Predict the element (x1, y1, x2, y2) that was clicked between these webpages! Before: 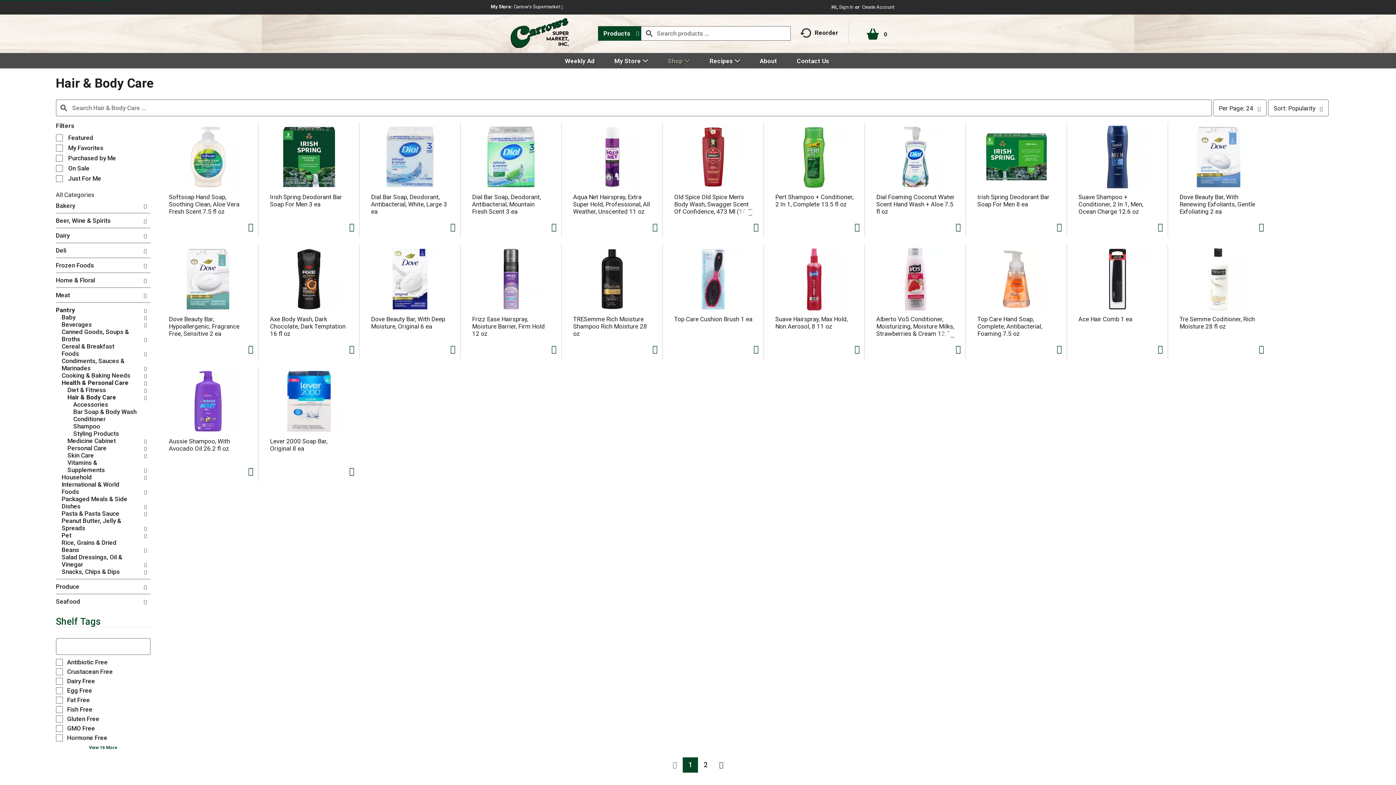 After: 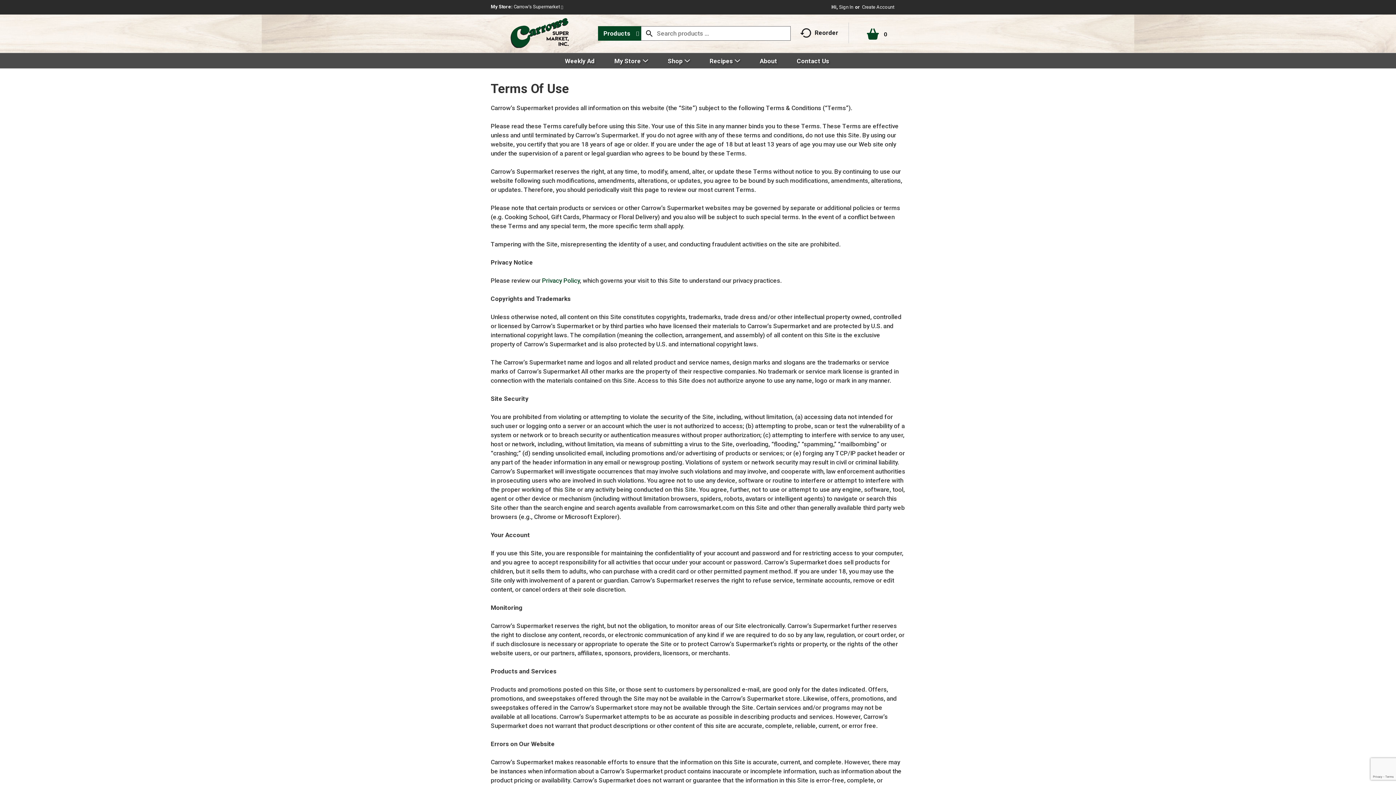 Action: label: Terms of Use bbox: (734, 738, 771, 745)